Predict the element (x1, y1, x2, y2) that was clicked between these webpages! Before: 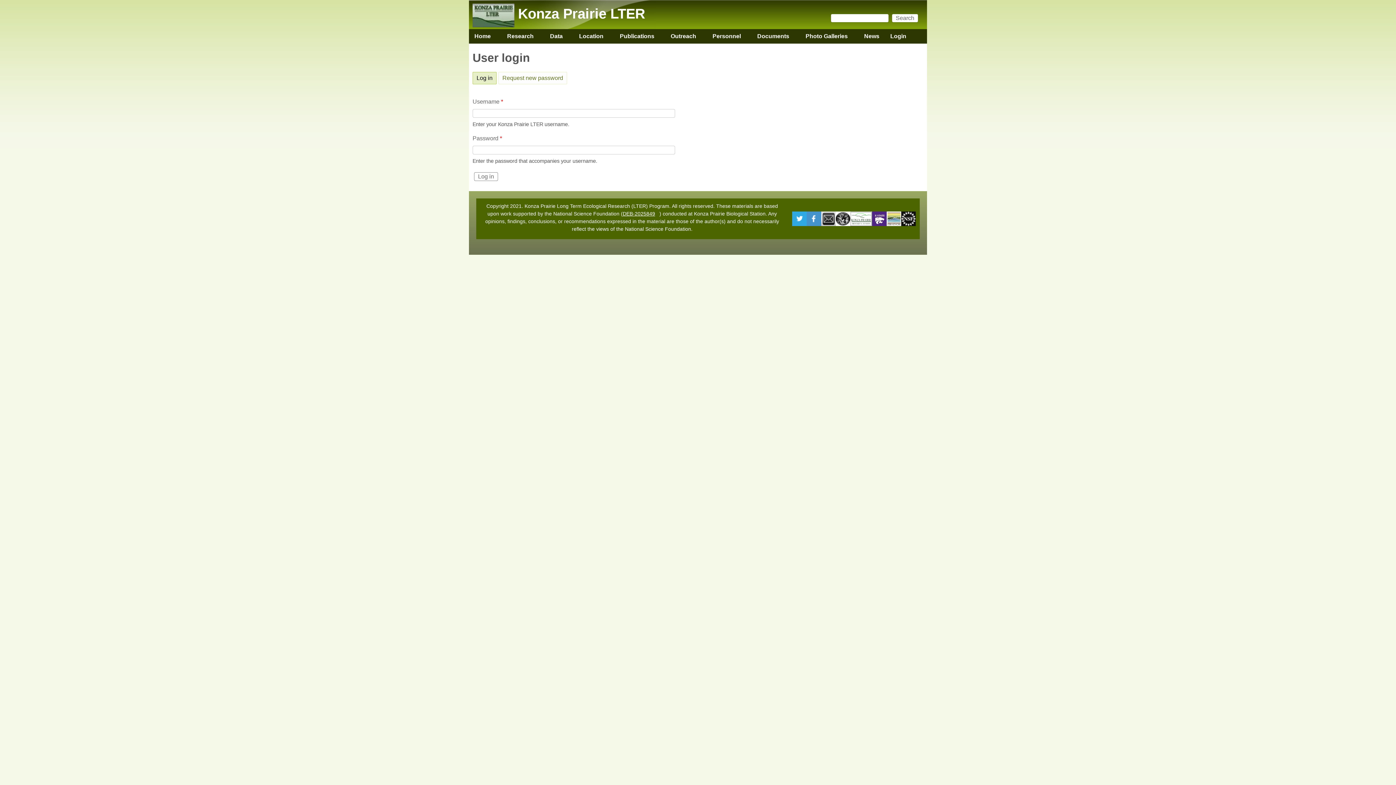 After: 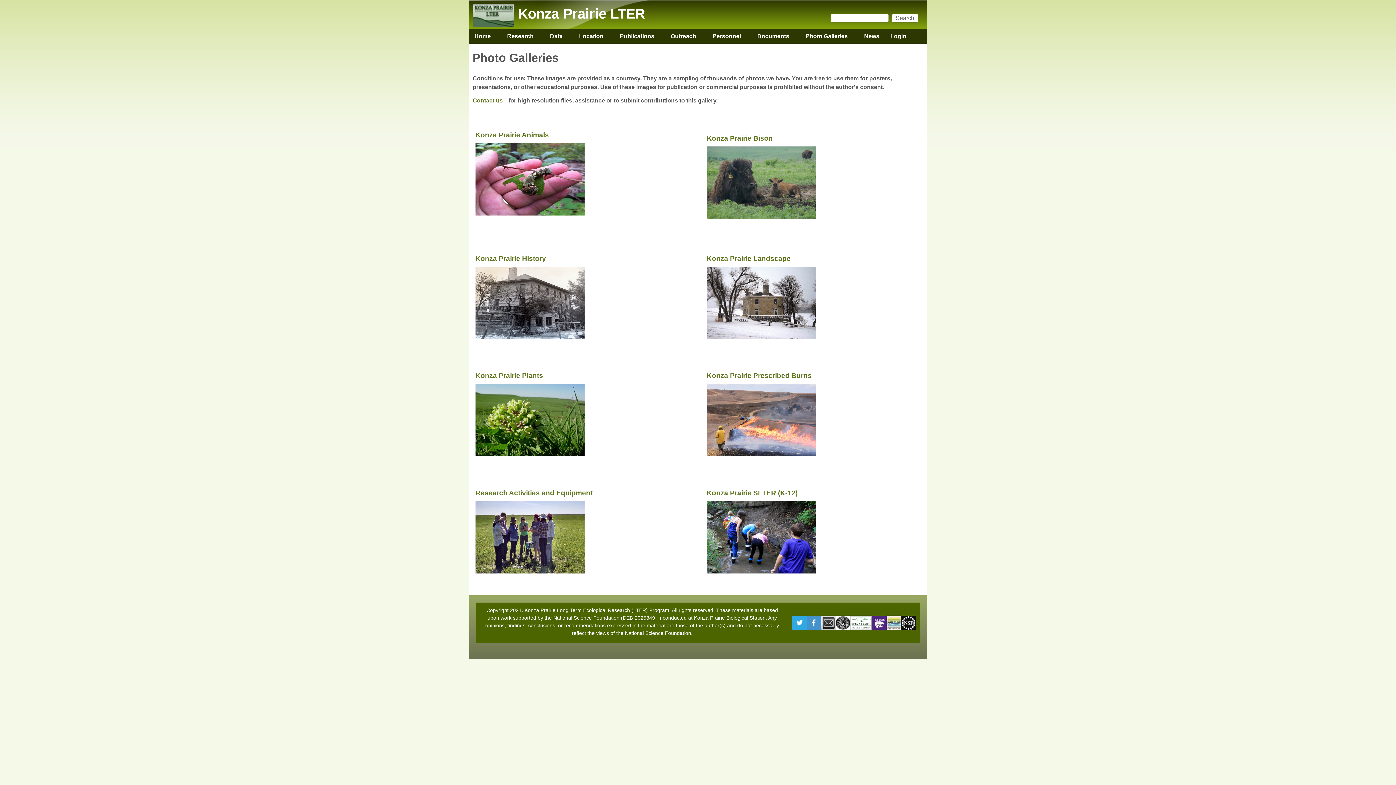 Action: bbox: (800, 29, 853, 43) label: Photo Galleries
»